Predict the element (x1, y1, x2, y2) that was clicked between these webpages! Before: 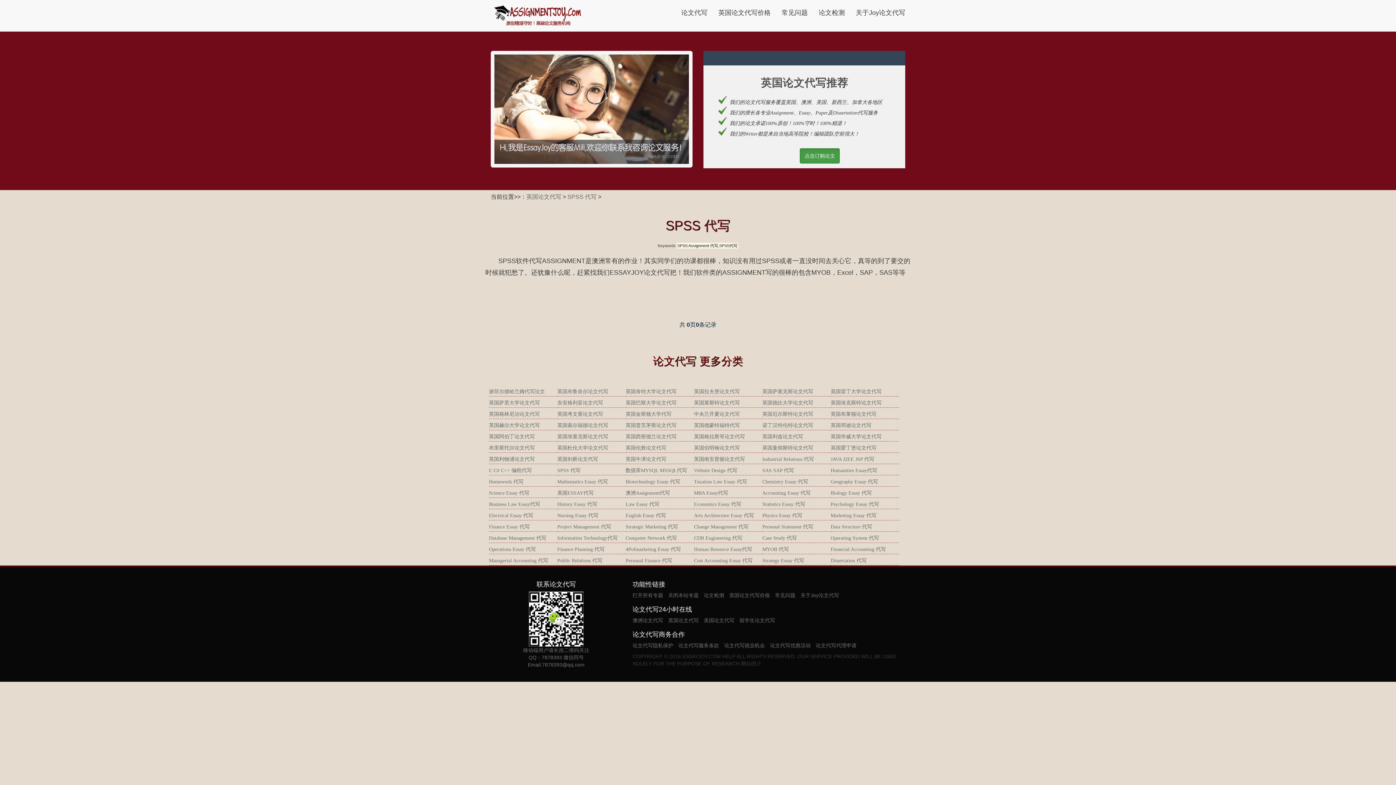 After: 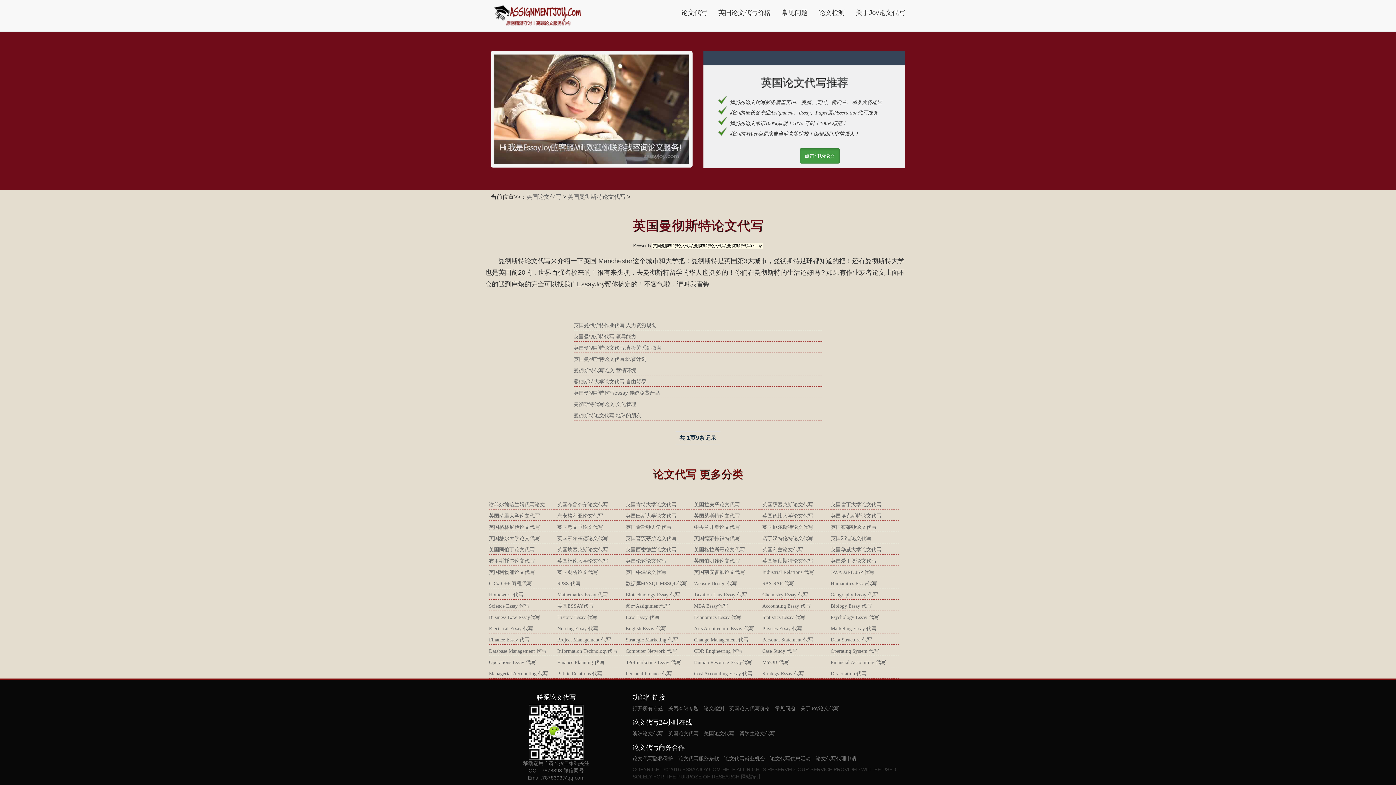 Action: label: 英国曼彻斯特论文代写 bbox: (762, 445, 813, 450)